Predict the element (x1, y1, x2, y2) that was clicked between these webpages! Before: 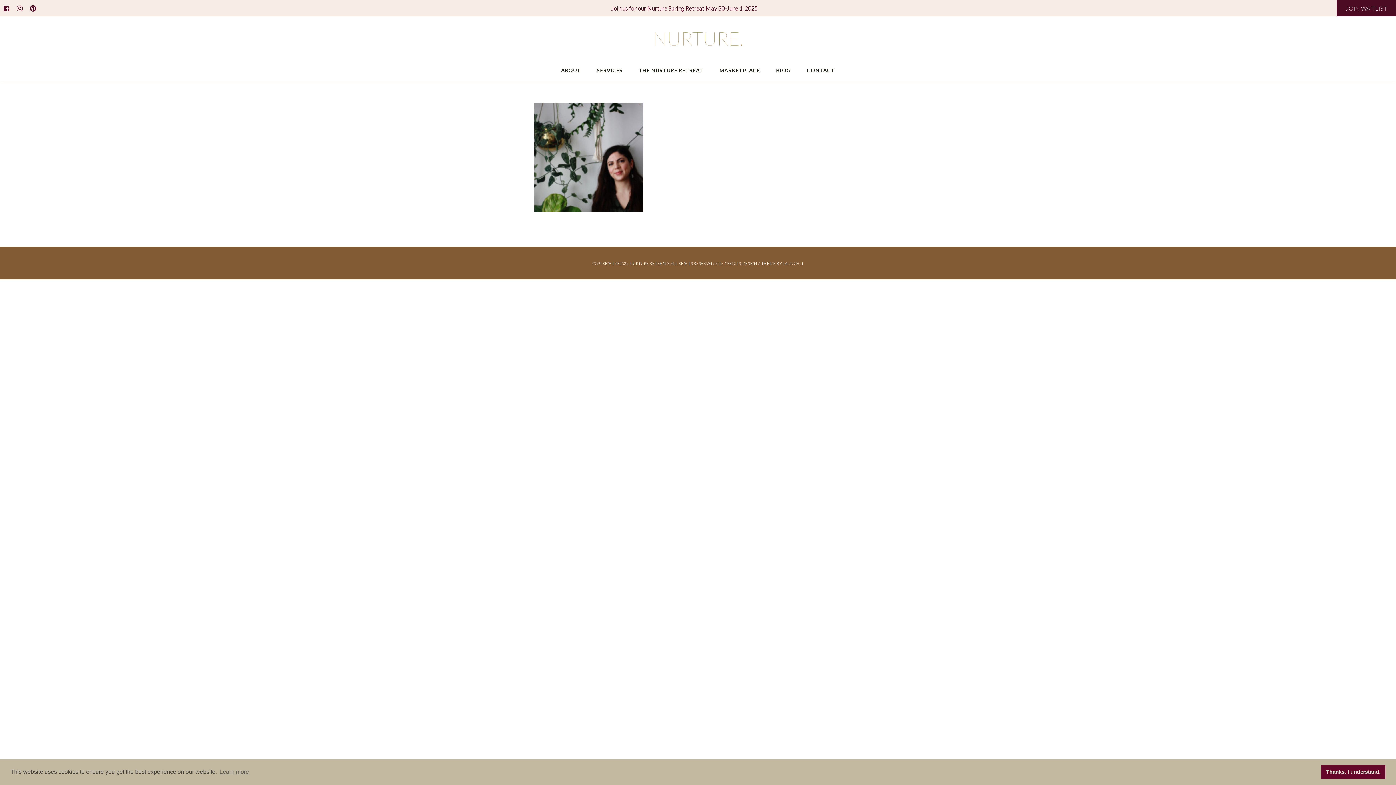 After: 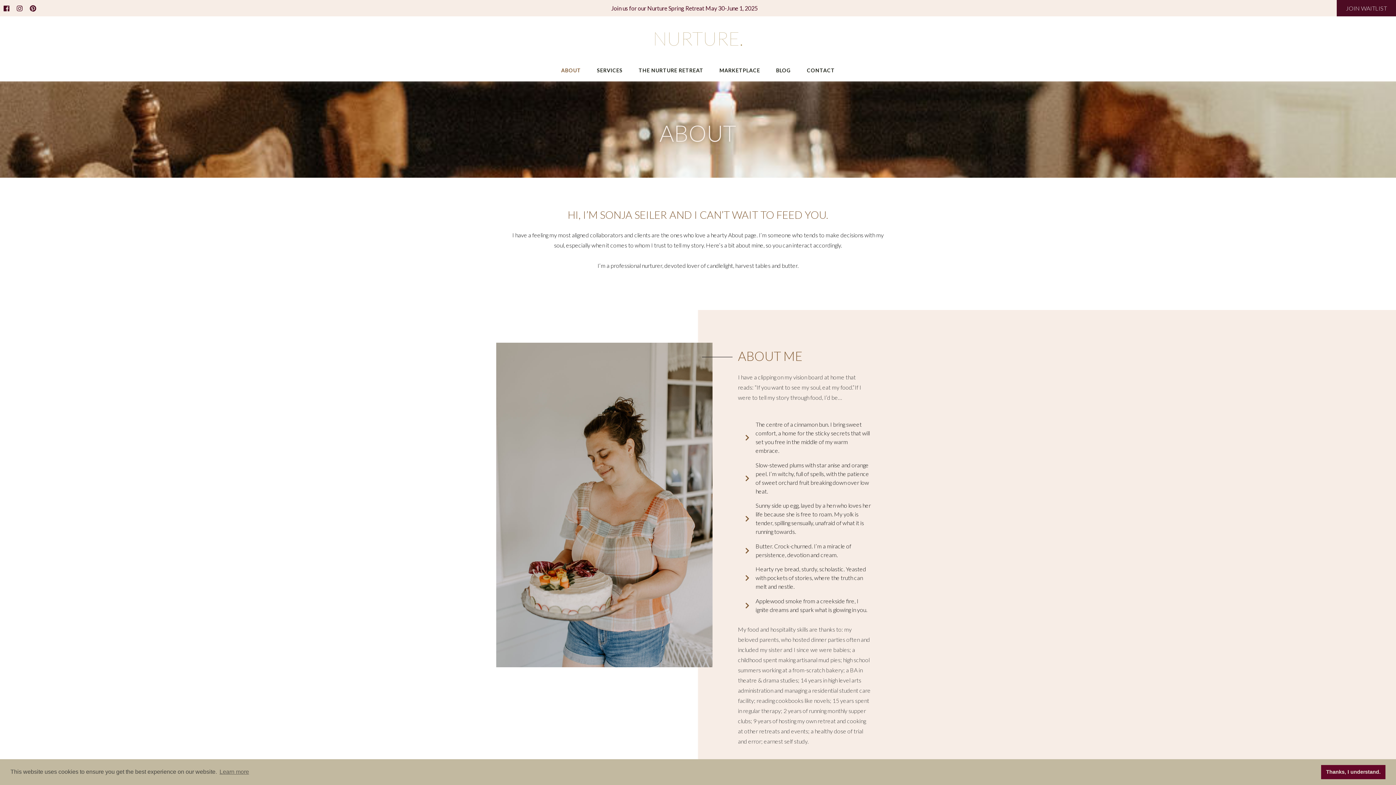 Action: label: ABOUT bbox: (558, 65, 583, 75)